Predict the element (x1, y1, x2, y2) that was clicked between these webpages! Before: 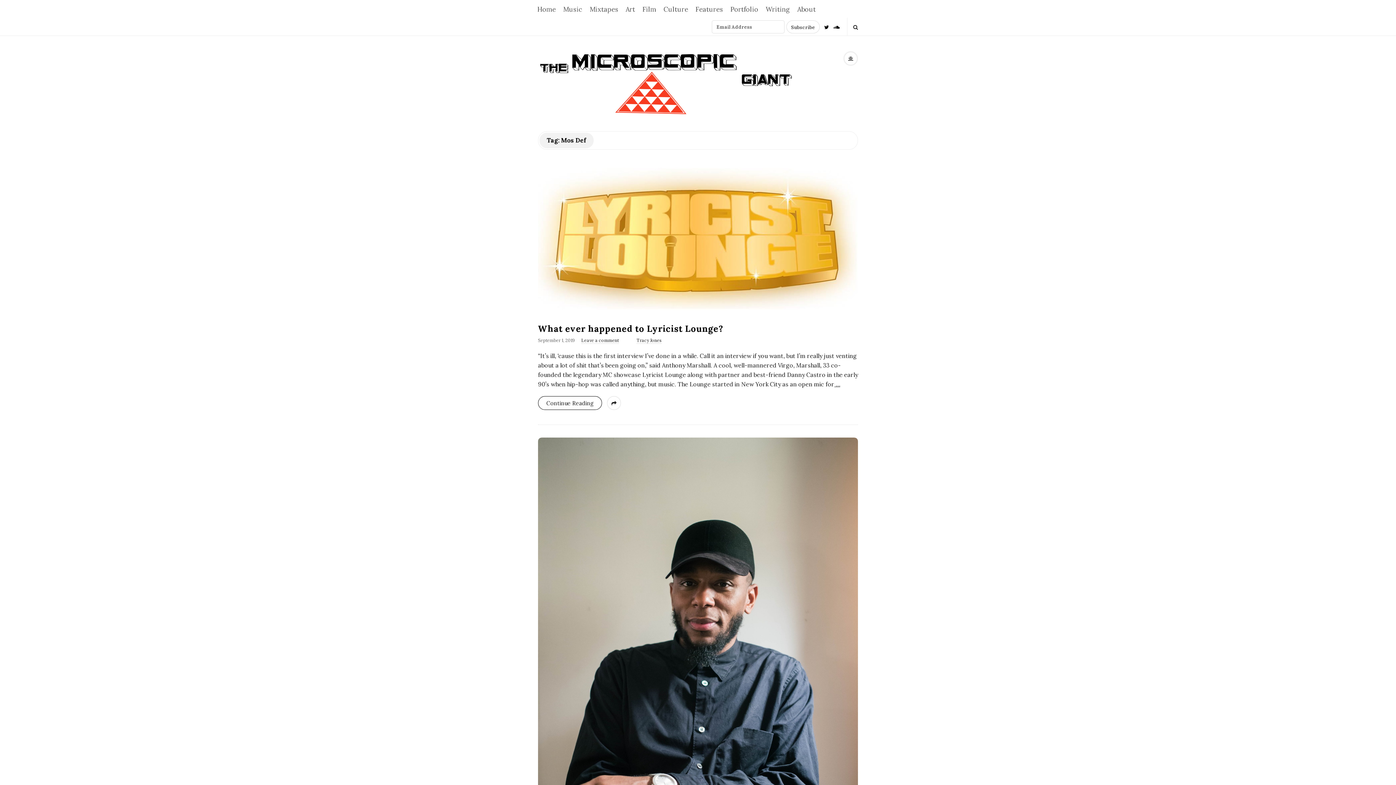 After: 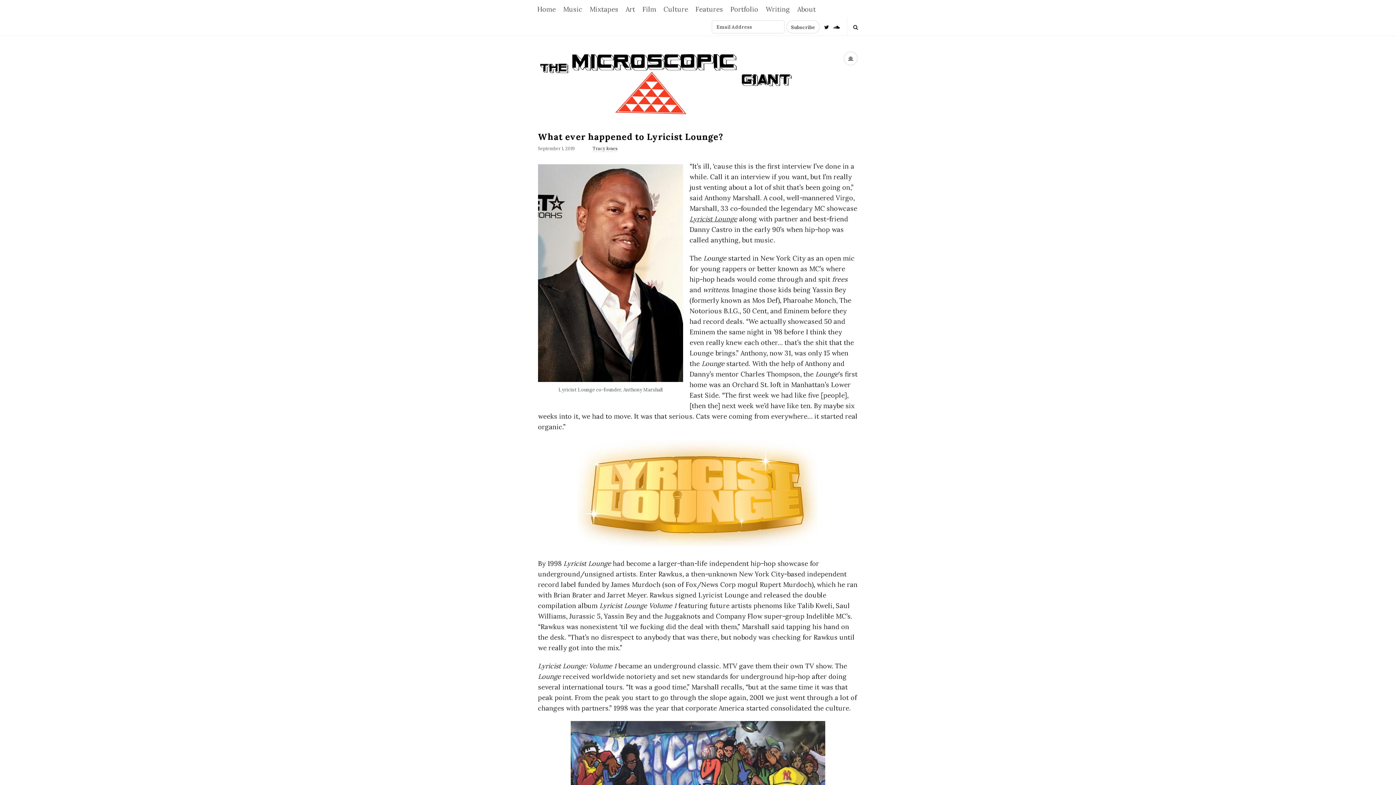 Action: label: What ever happened to Lyricist Lounge? bbox: (538, 323, 723, 334)